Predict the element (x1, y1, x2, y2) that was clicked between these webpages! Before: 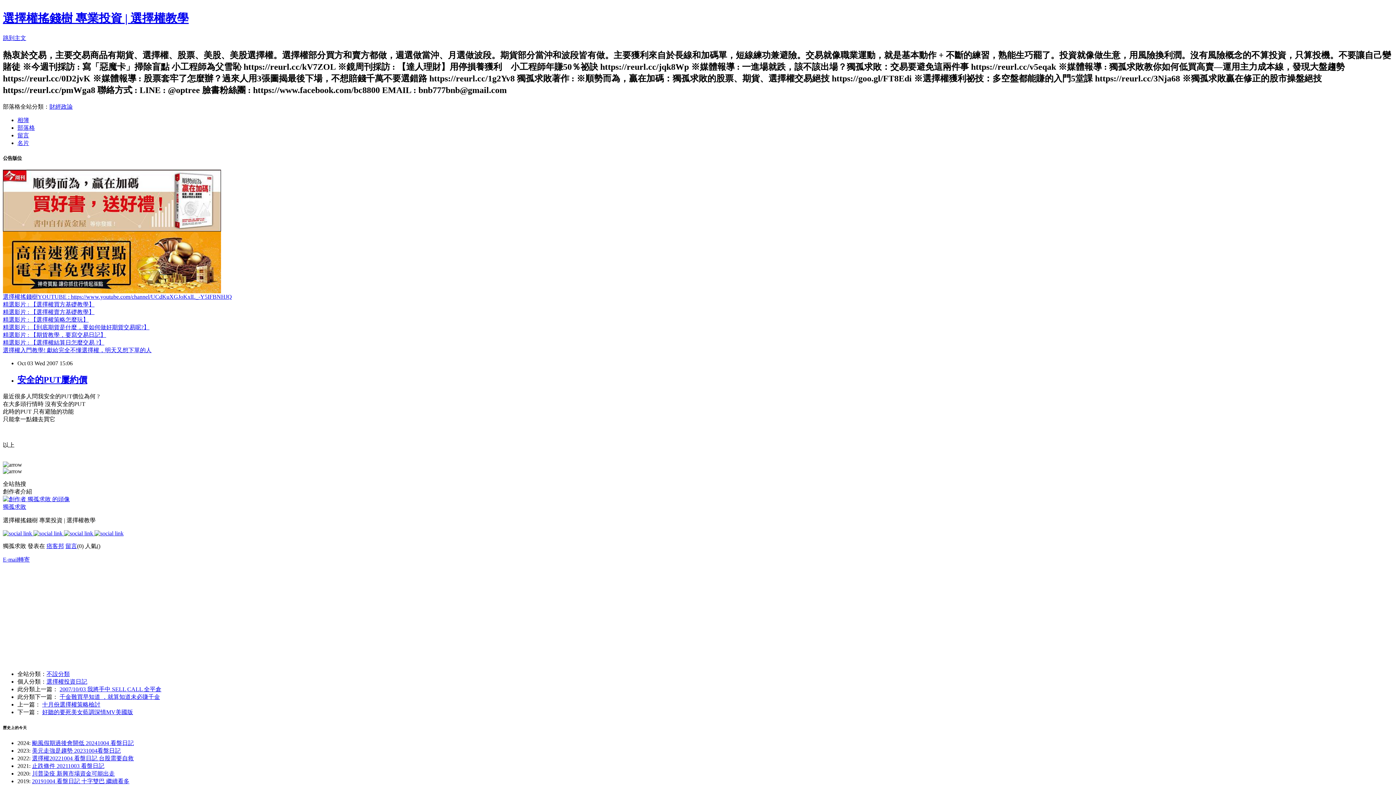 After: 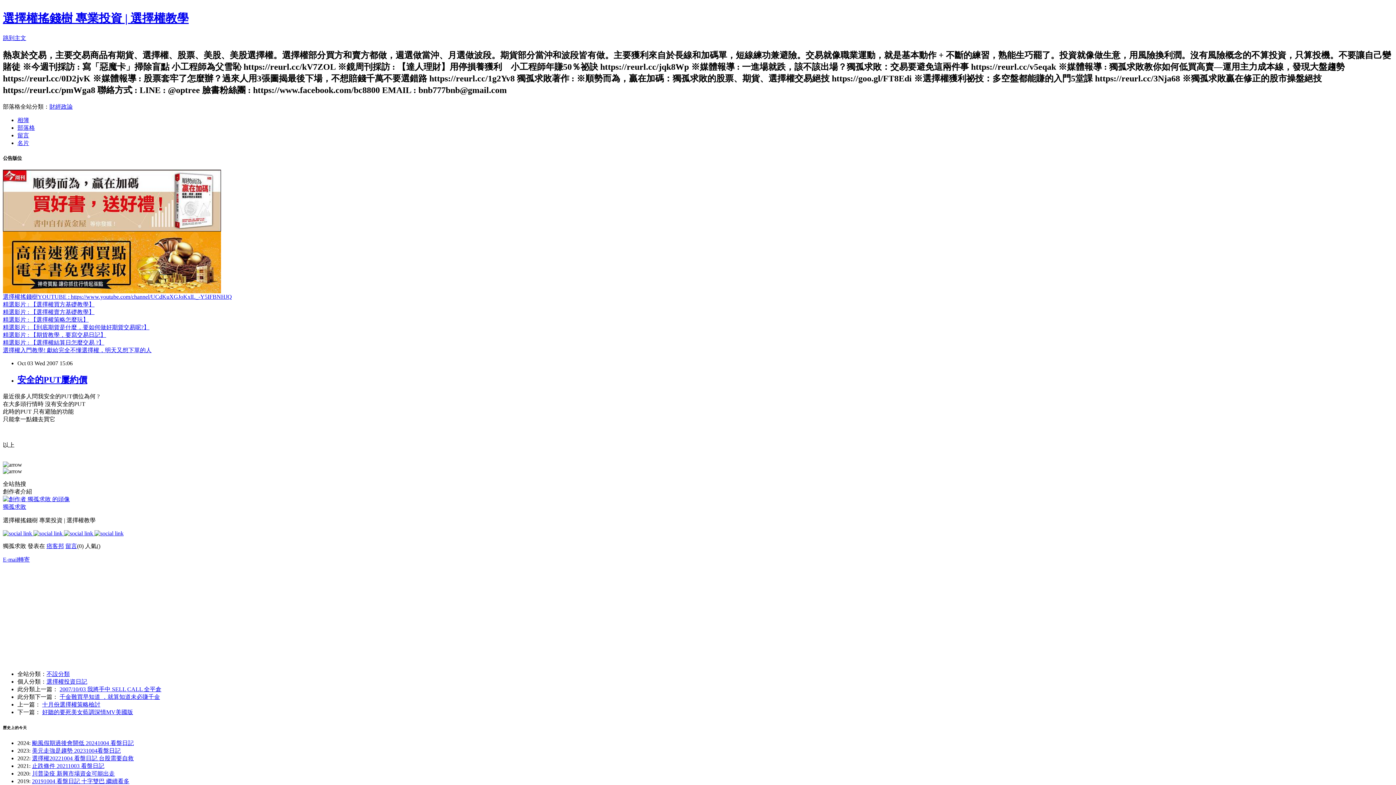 Action: label: 留言 bbox: (17, 132, 29, 138)